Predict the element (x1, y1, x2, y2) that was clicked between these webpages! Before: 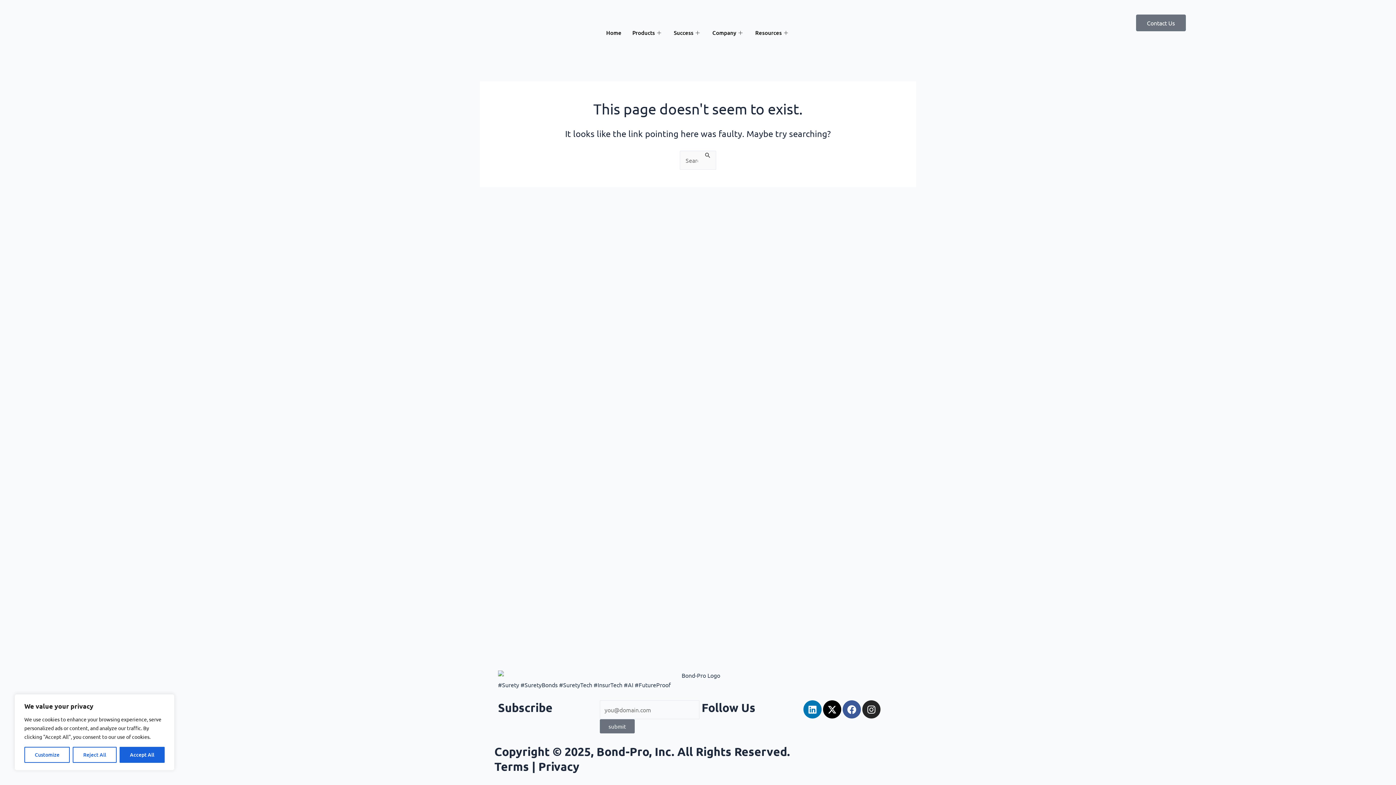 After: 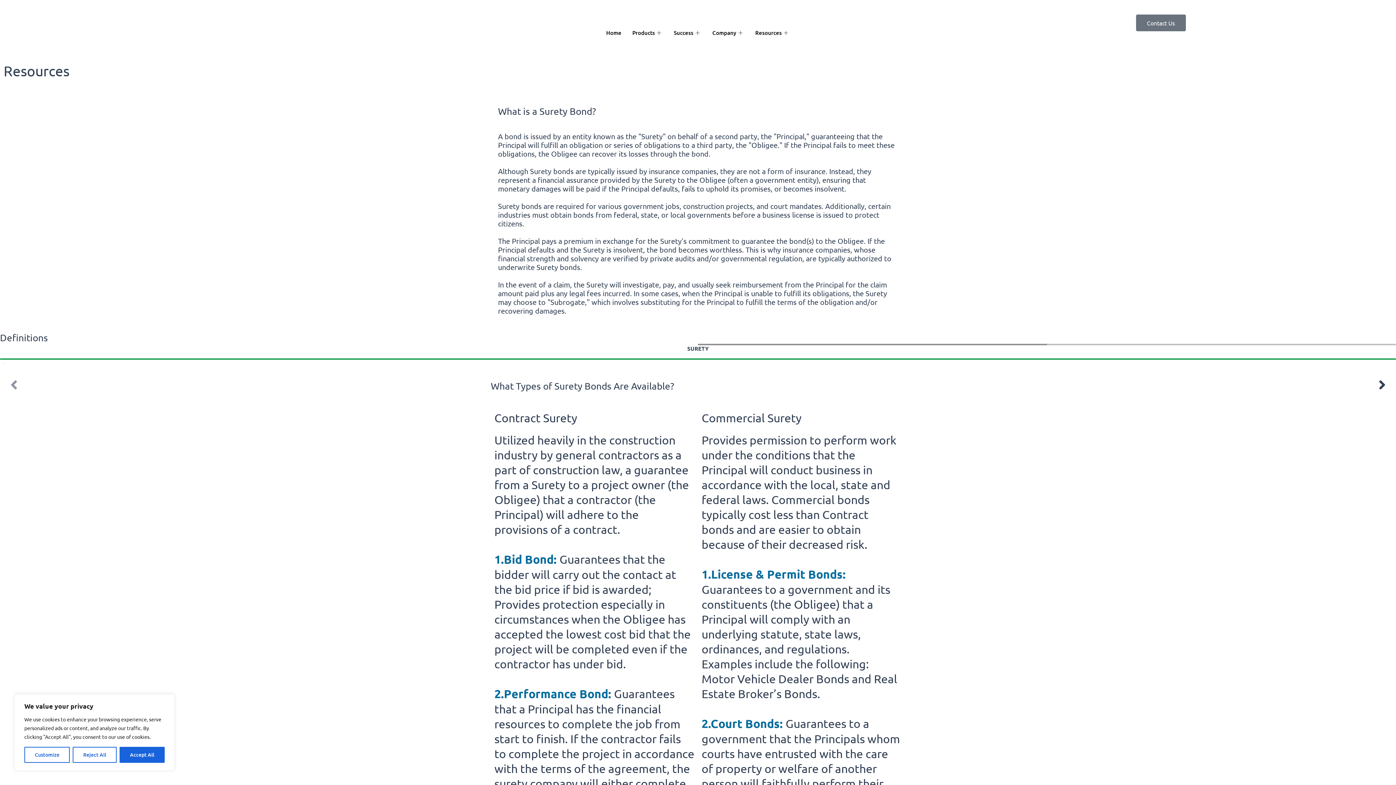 Action: label: Resources bbox: (749, 14, 795, 50)